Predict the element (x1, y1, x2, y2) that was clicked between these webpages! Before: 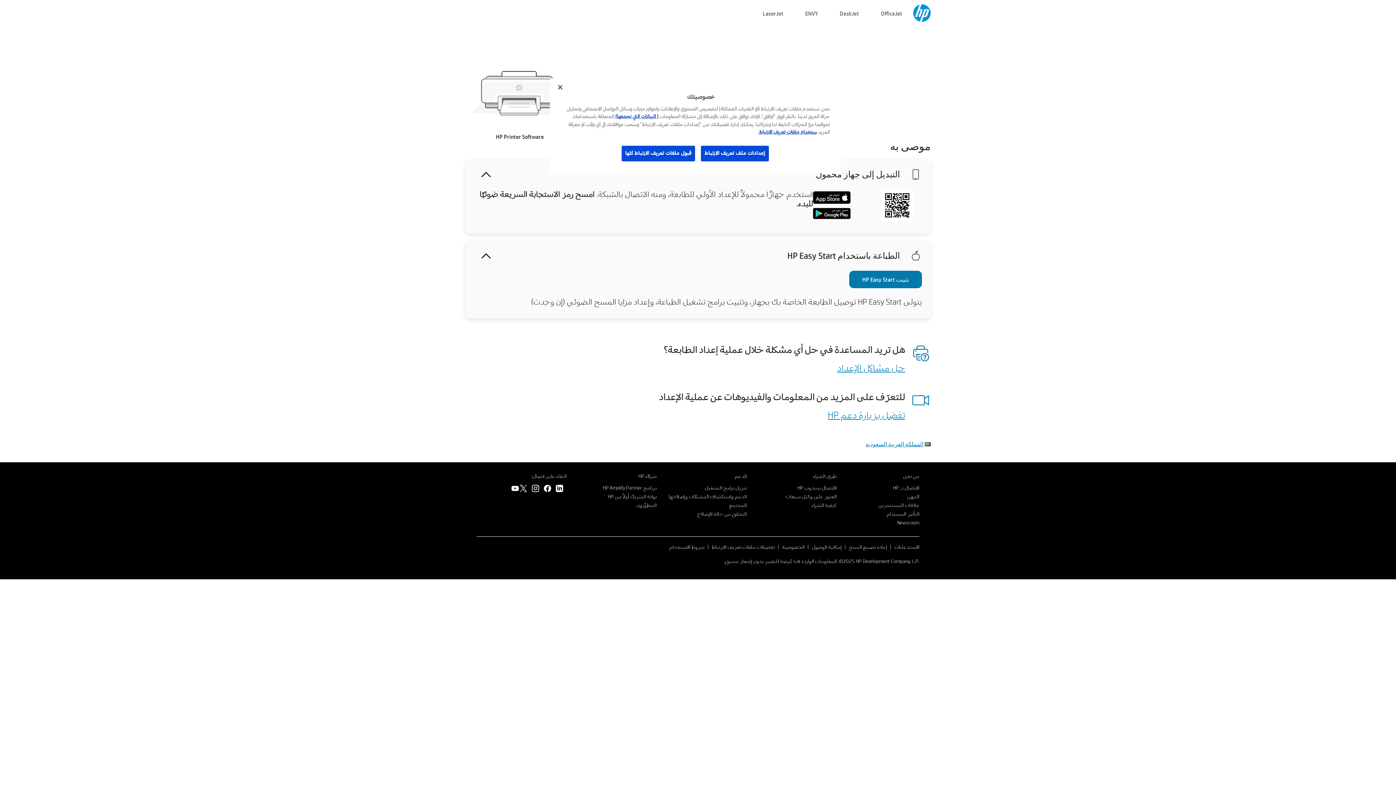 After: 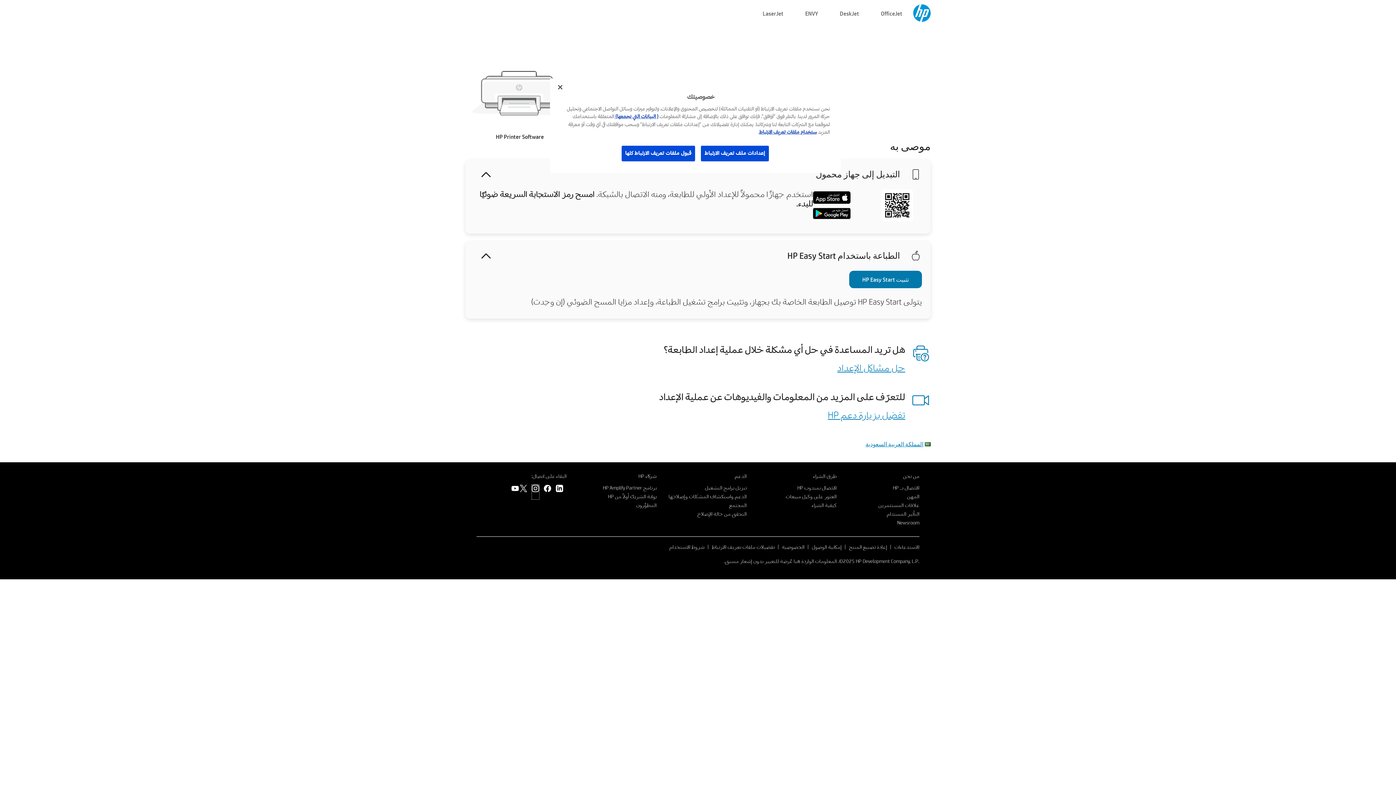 Action: label: Instagram bbox: (531, 484, 539, 499)